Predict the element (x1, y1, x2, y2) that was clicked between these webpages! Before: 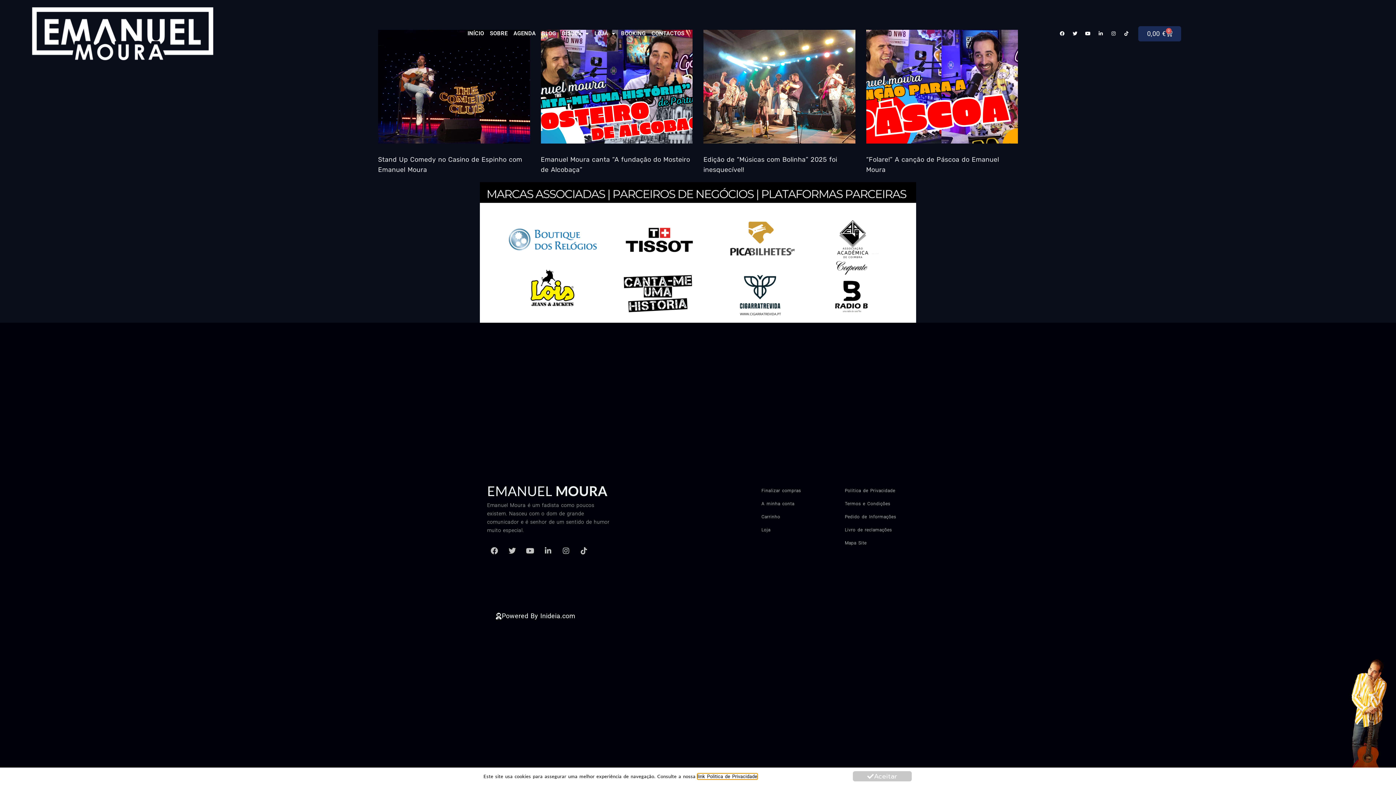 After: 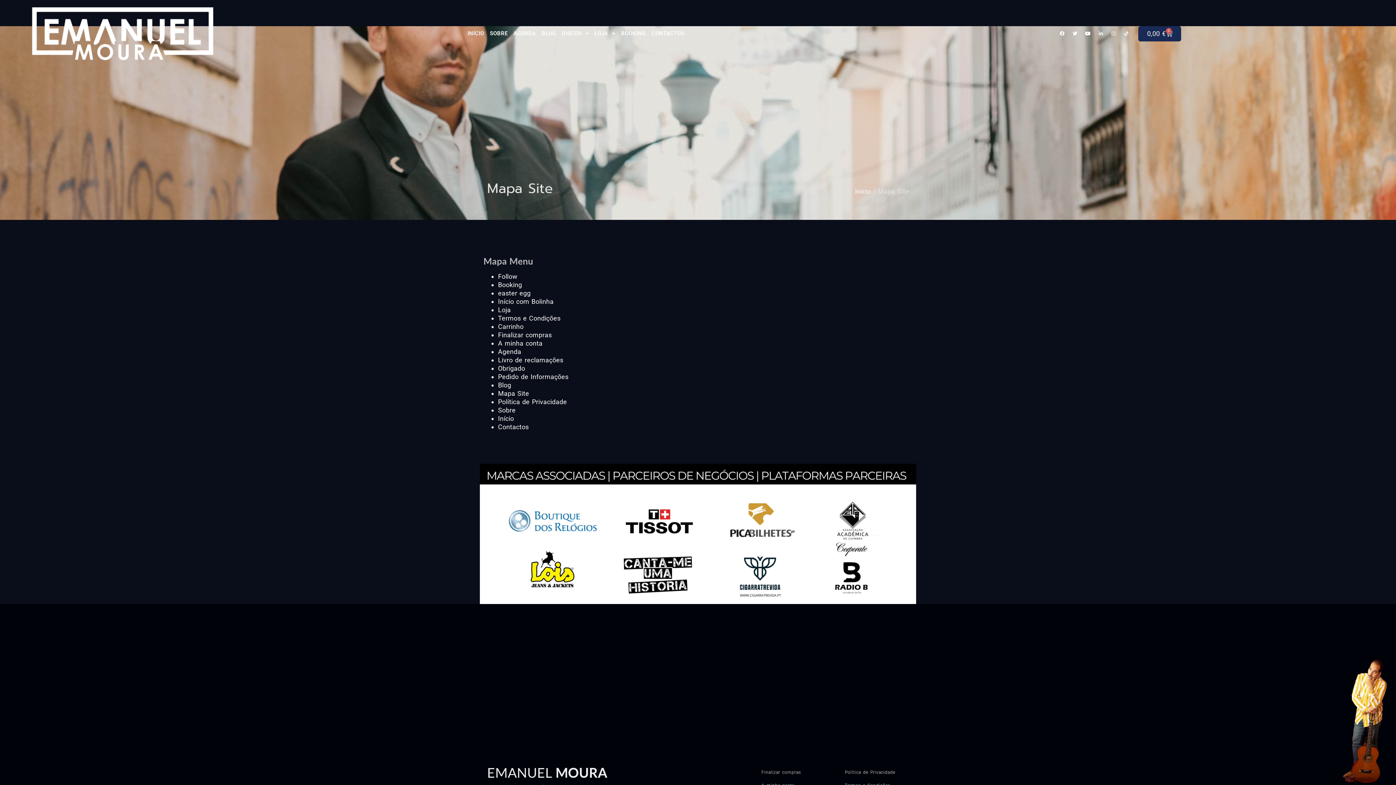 Action: bbox: (837, 536, 908, 549) label: Mapa Site